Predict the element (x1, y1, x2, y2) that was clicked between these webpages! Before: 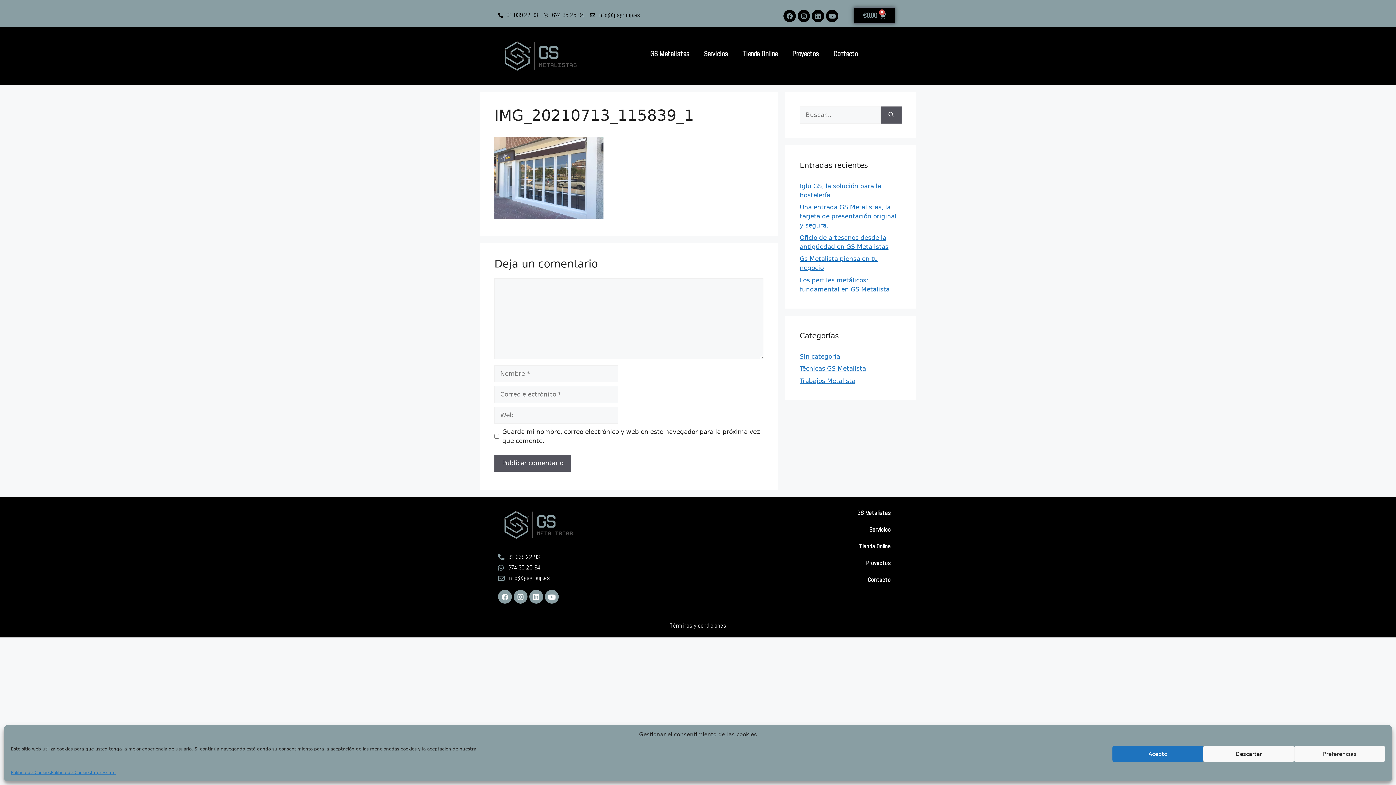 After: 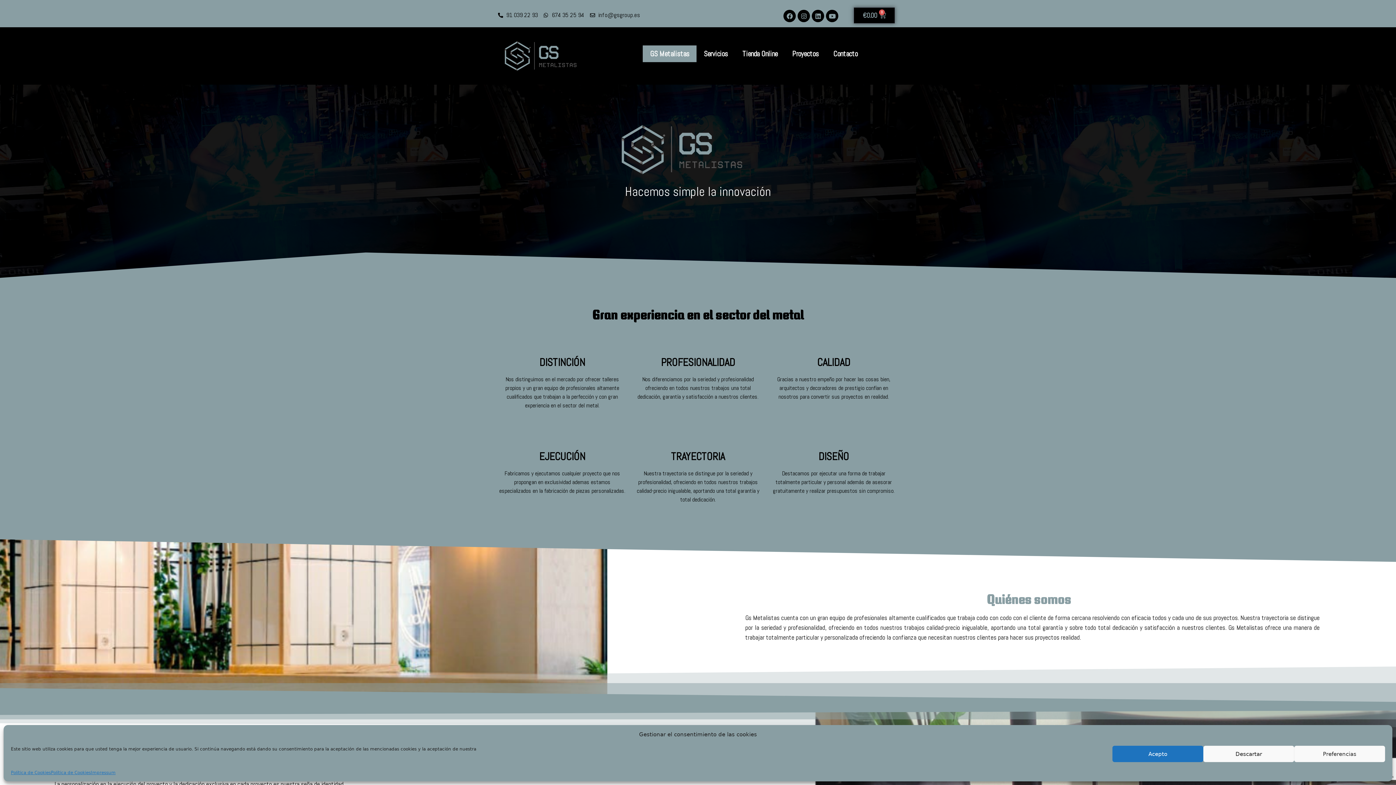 Action: label: GS Metalistas bbox: (769, 504, 898, 521)